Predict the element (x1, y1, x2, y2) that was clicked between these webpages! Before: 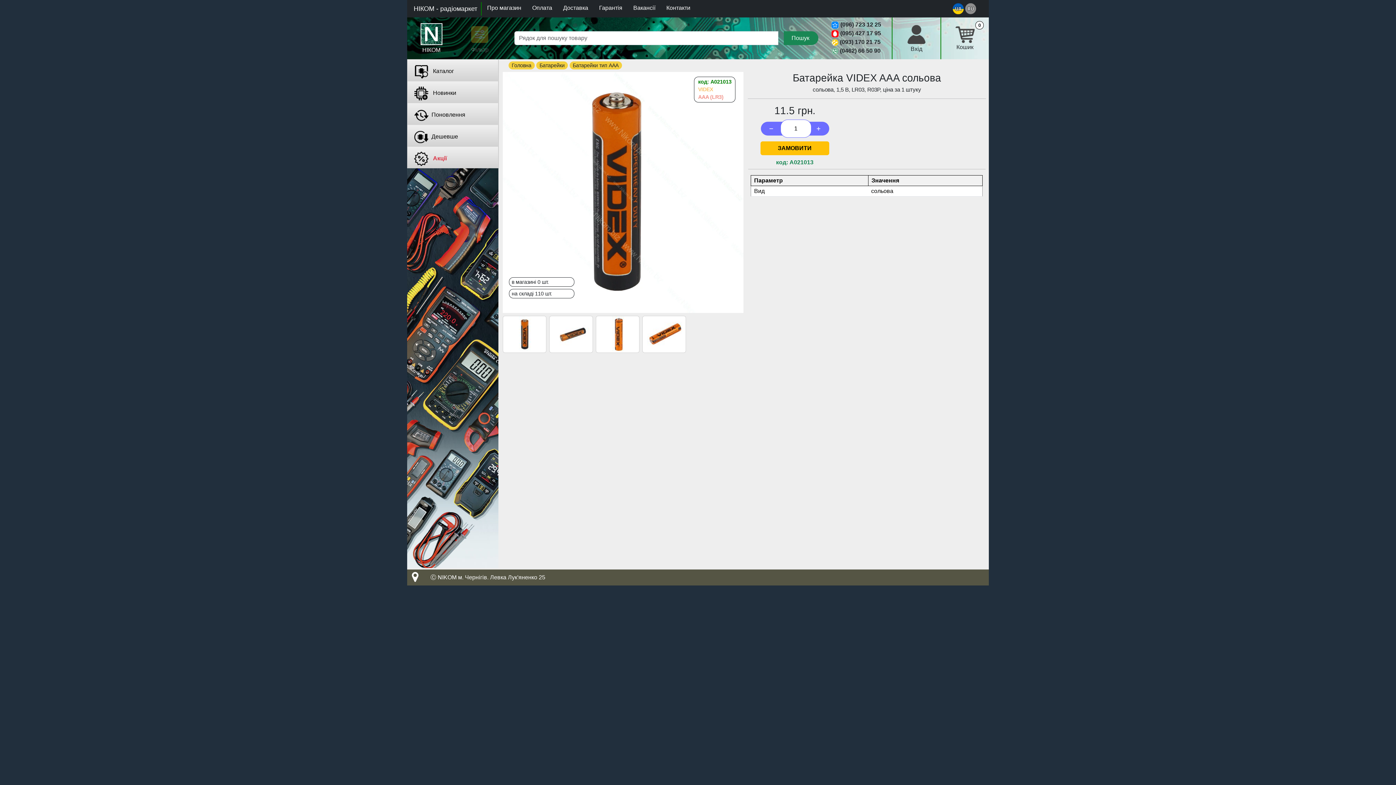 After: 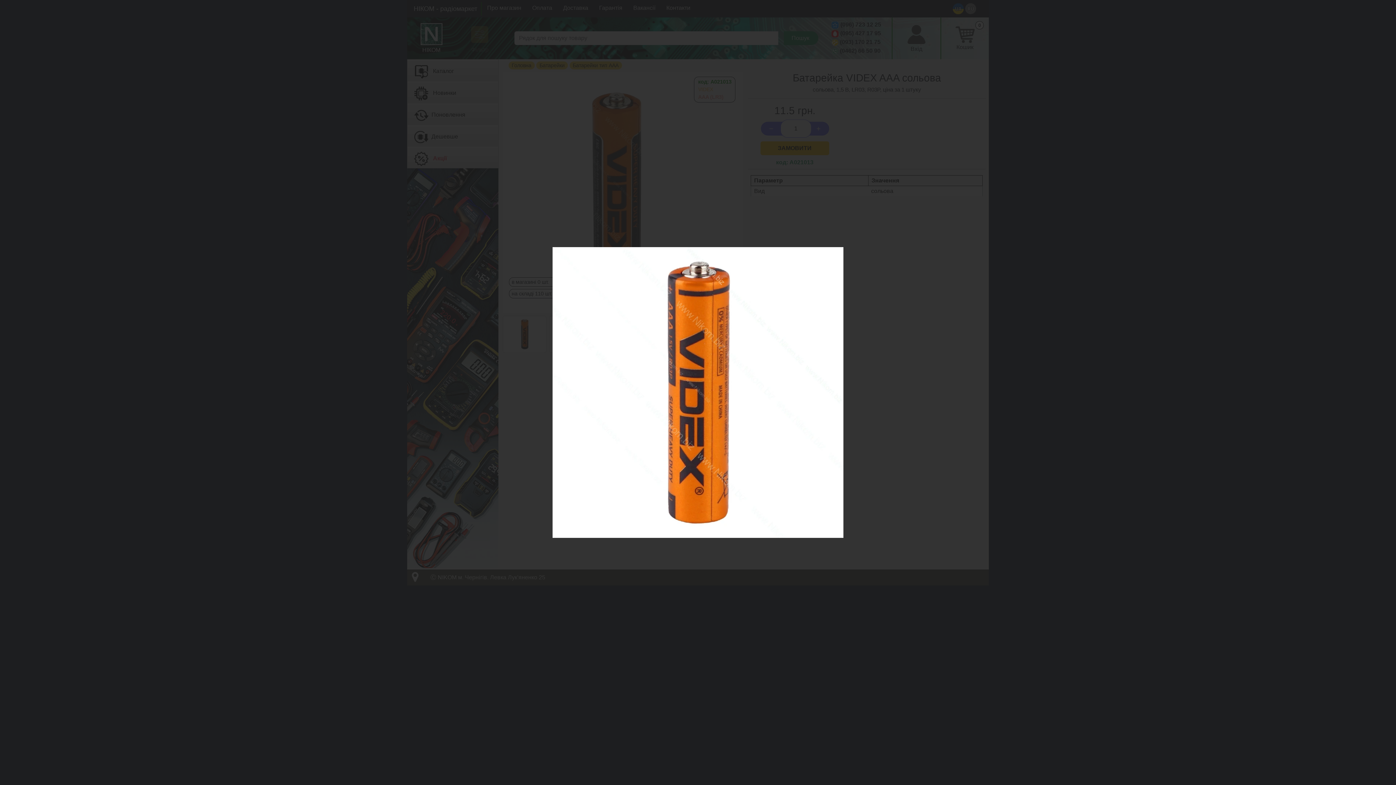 Action: bbox: (600, 316, 634, 352)